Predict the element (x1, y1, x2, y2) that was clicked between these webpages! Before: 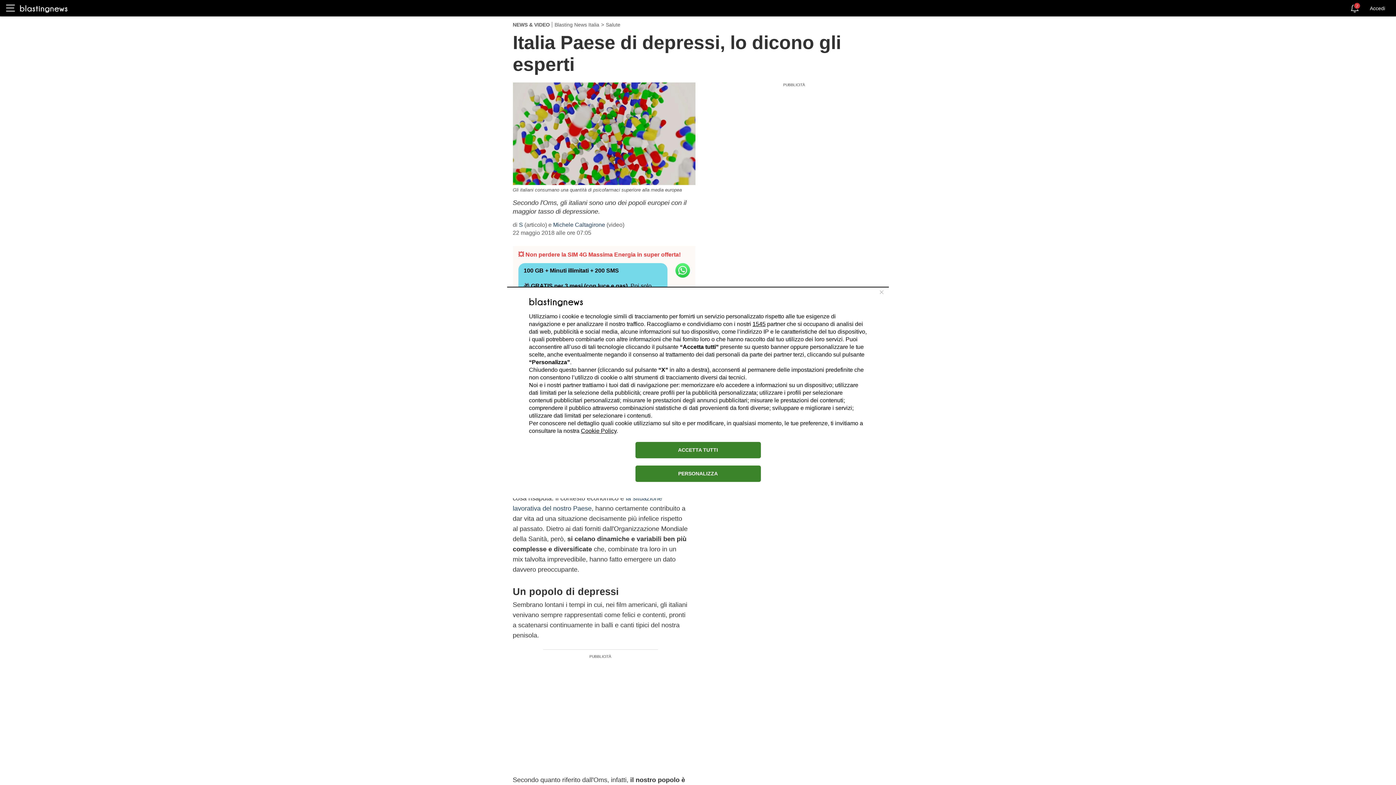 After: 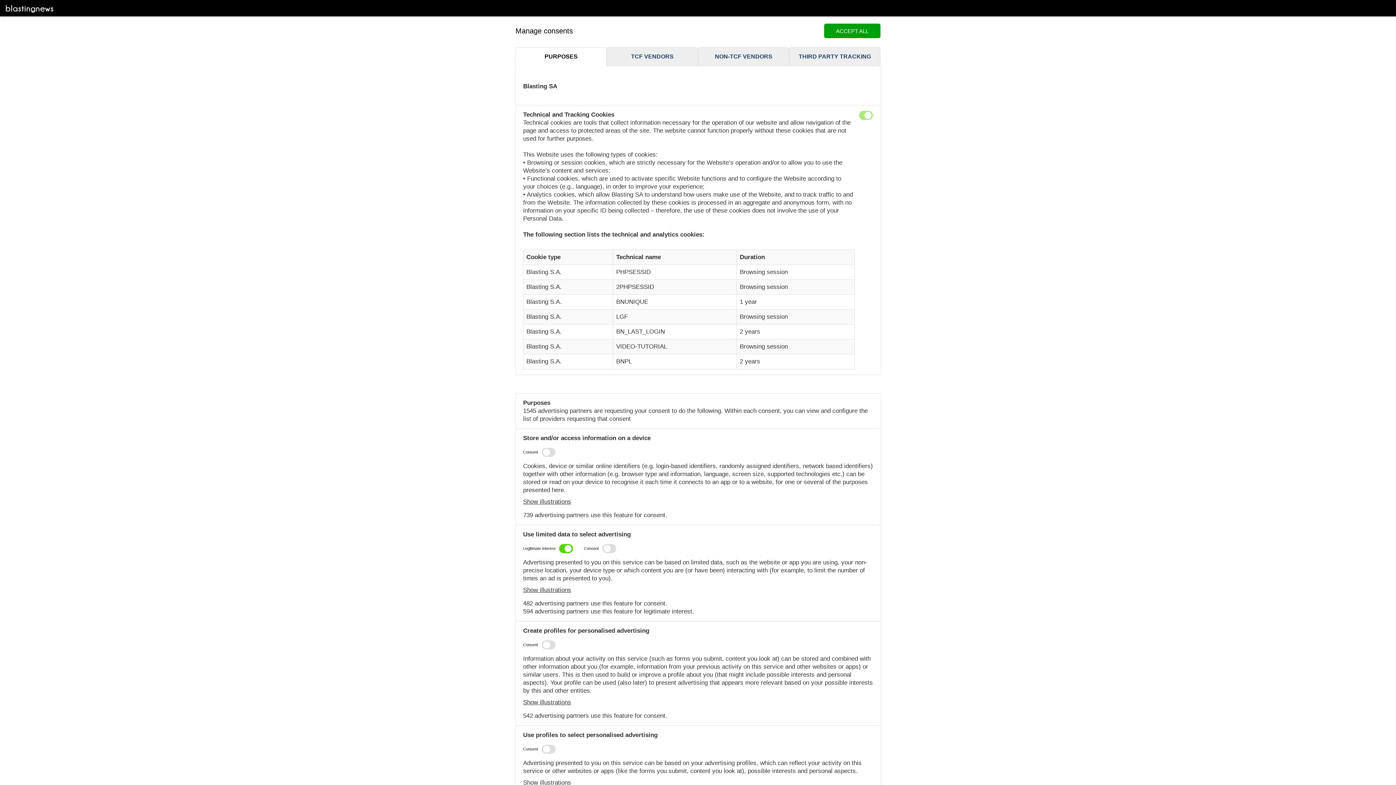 Action: label: PERSONALIZZA bbox: (635, 465, 760, 482)